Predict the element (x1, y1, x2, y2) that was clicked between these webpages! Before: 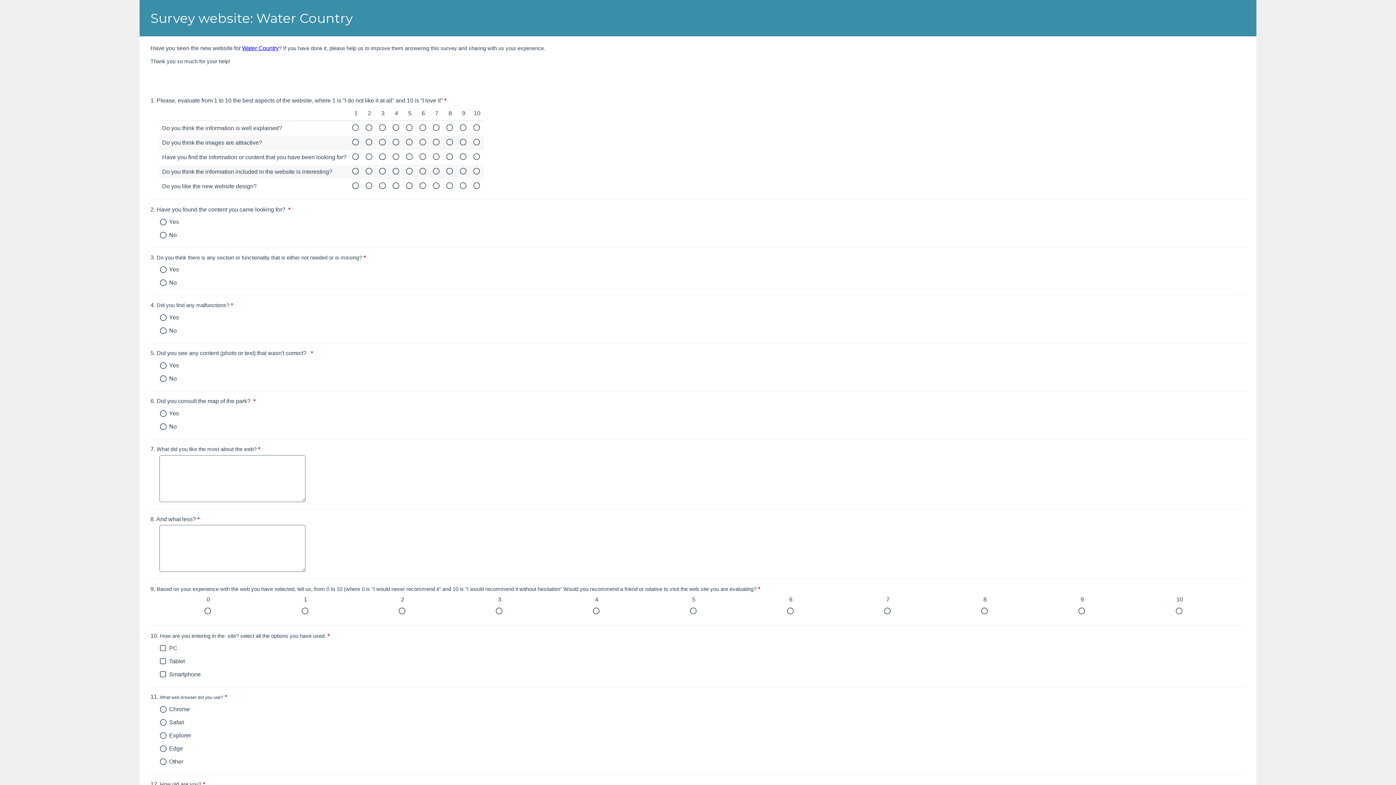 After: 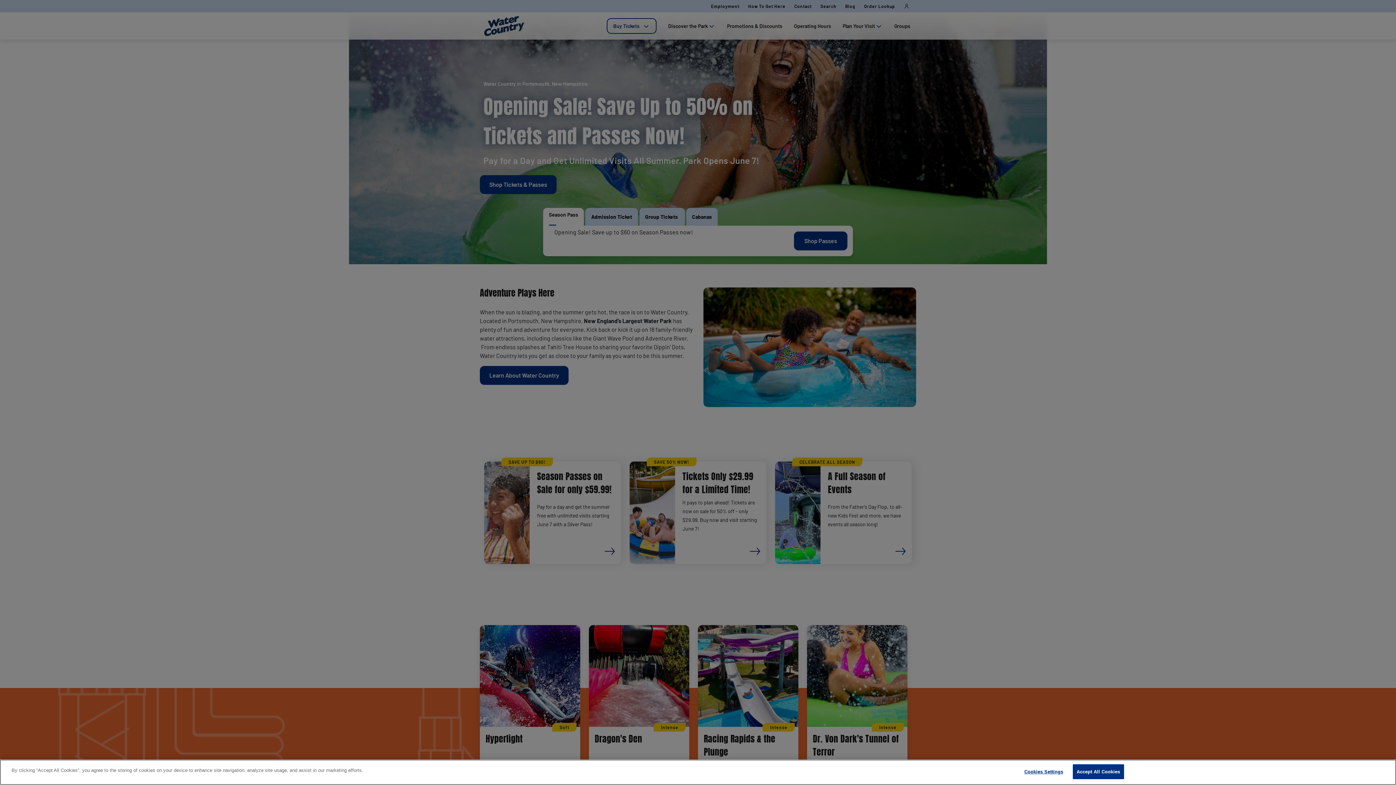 Action: bbox: (242, 45, 278, 51) label: Water Country